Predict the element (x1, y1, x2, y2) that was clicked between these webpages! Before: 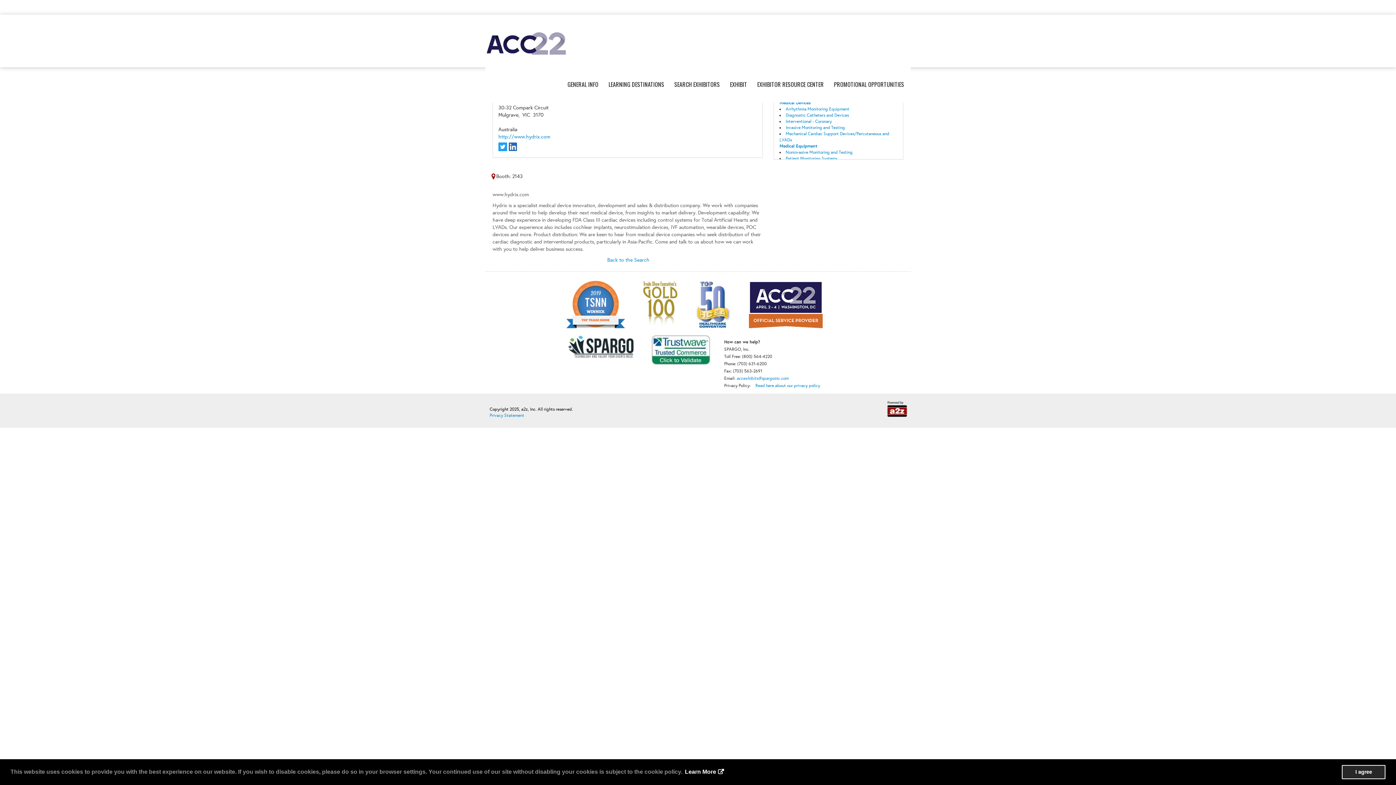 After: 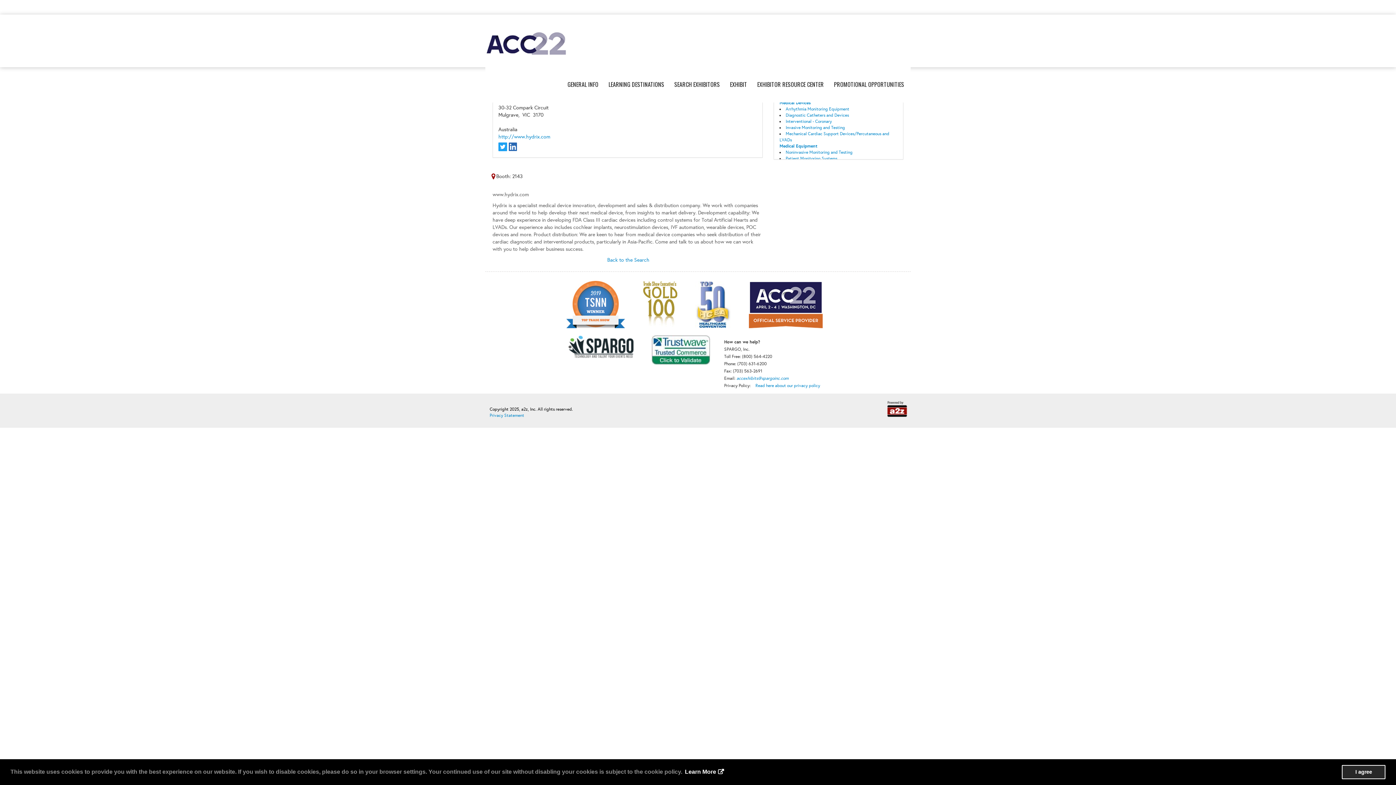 Action: bbox: (568, 342, 634, 349)